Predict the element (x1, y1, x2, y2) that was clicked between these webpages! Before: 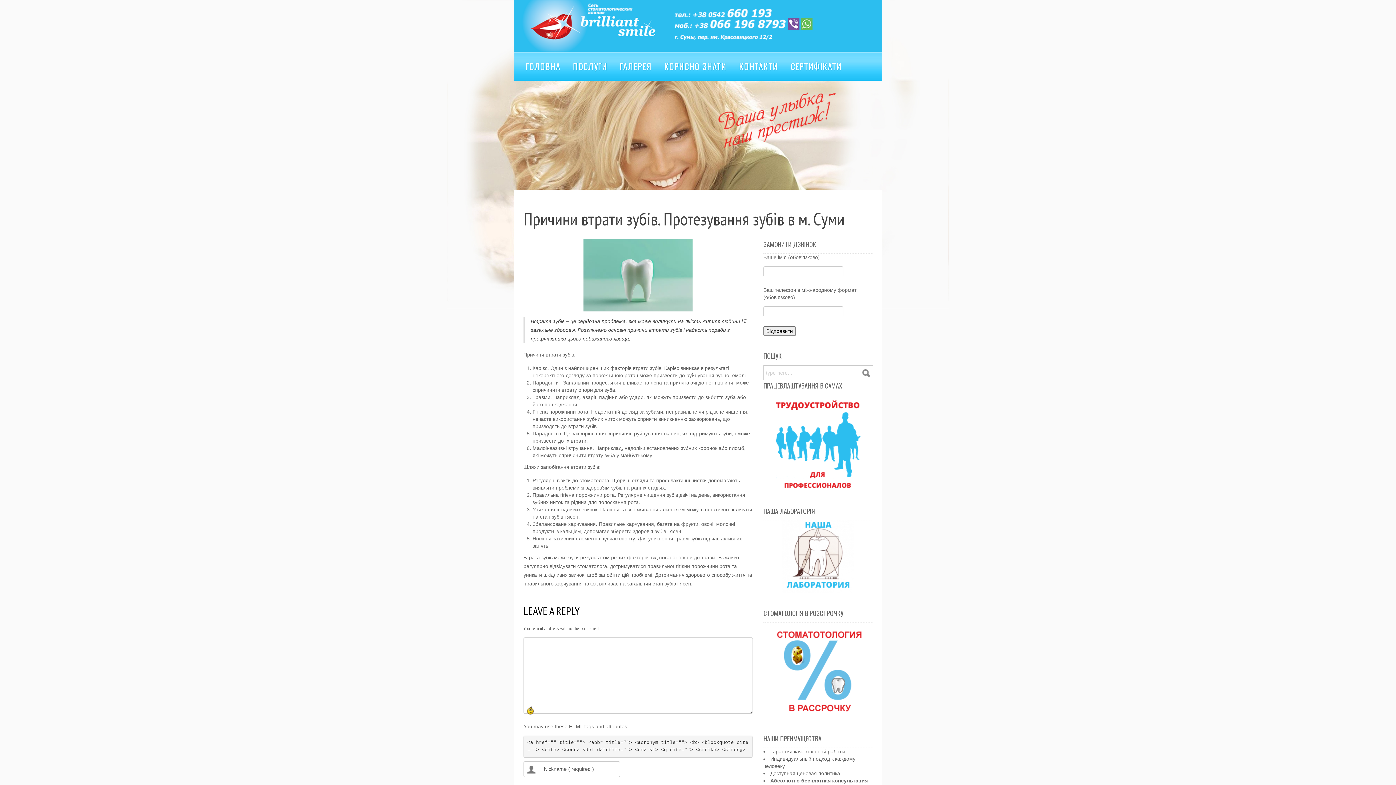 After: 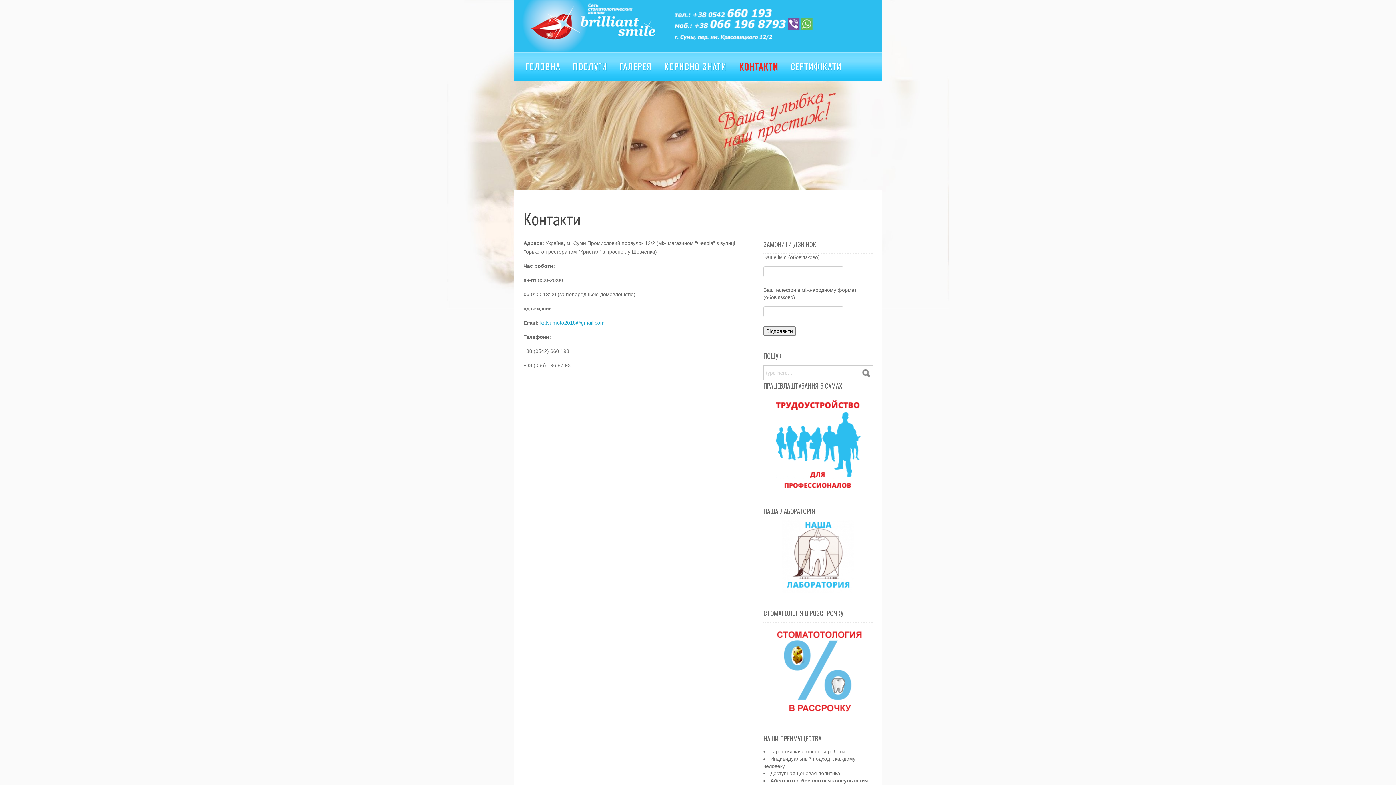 Action: bbox: (739, 59, 778, 72) label: КОНТАКТИ